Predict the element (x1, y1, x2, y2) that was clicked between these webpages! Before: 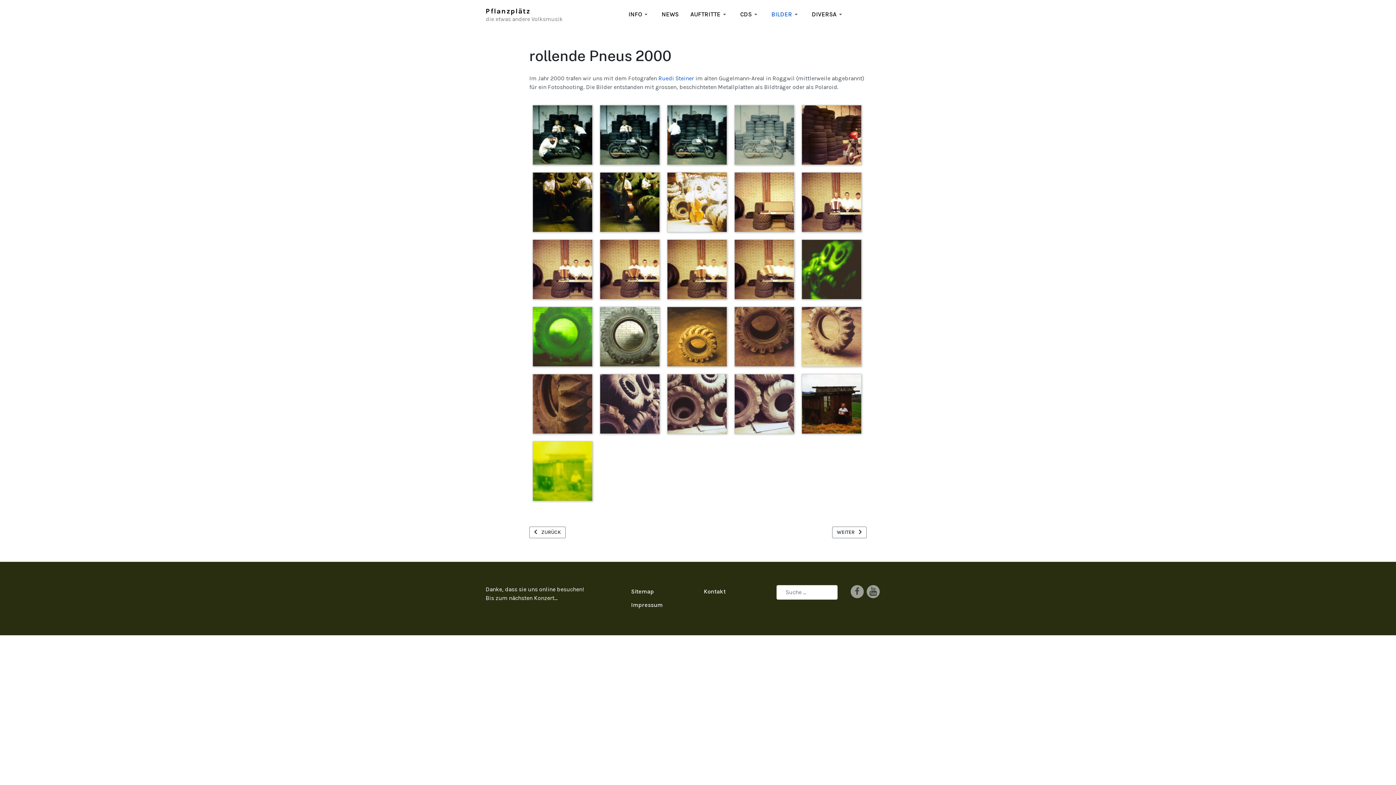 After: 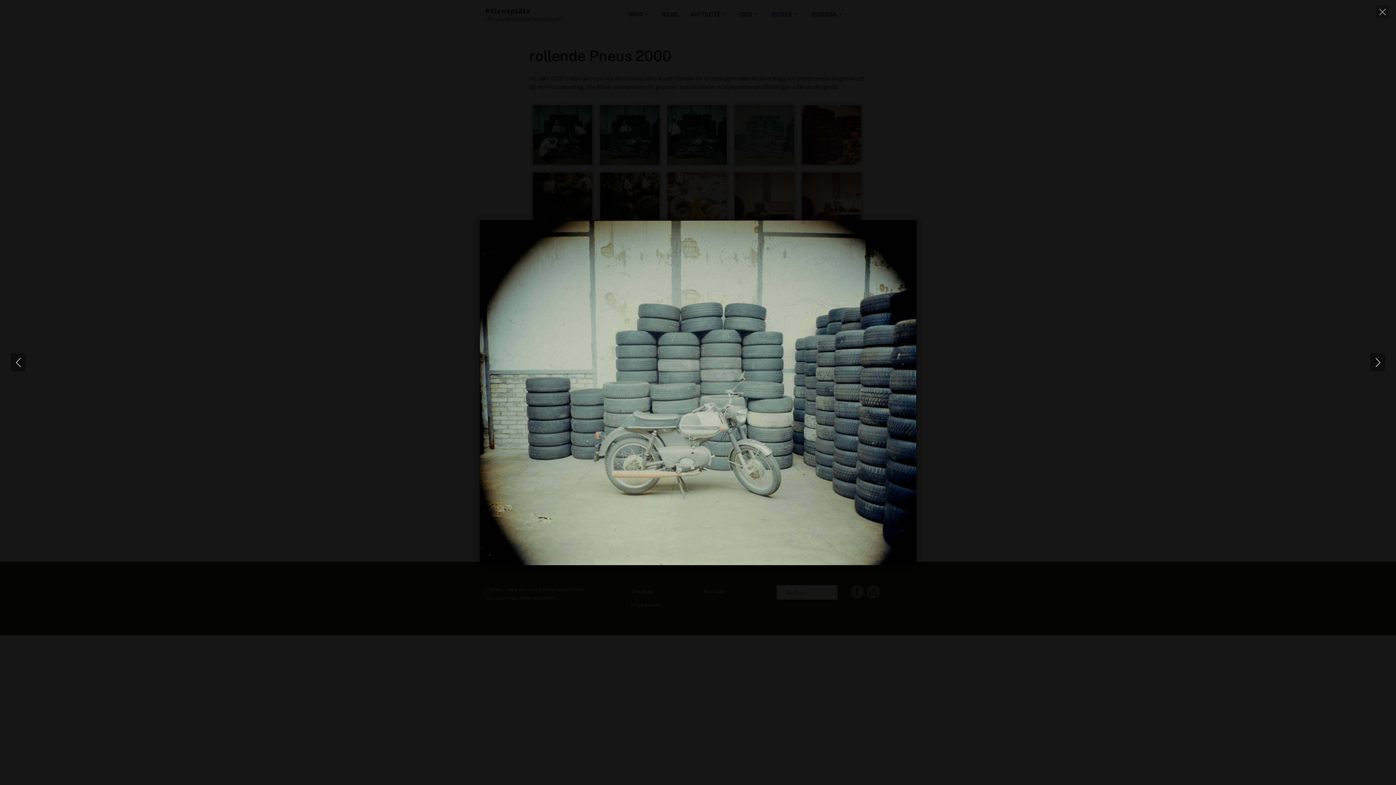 Action: bbox: (736, 132, 796, 139)